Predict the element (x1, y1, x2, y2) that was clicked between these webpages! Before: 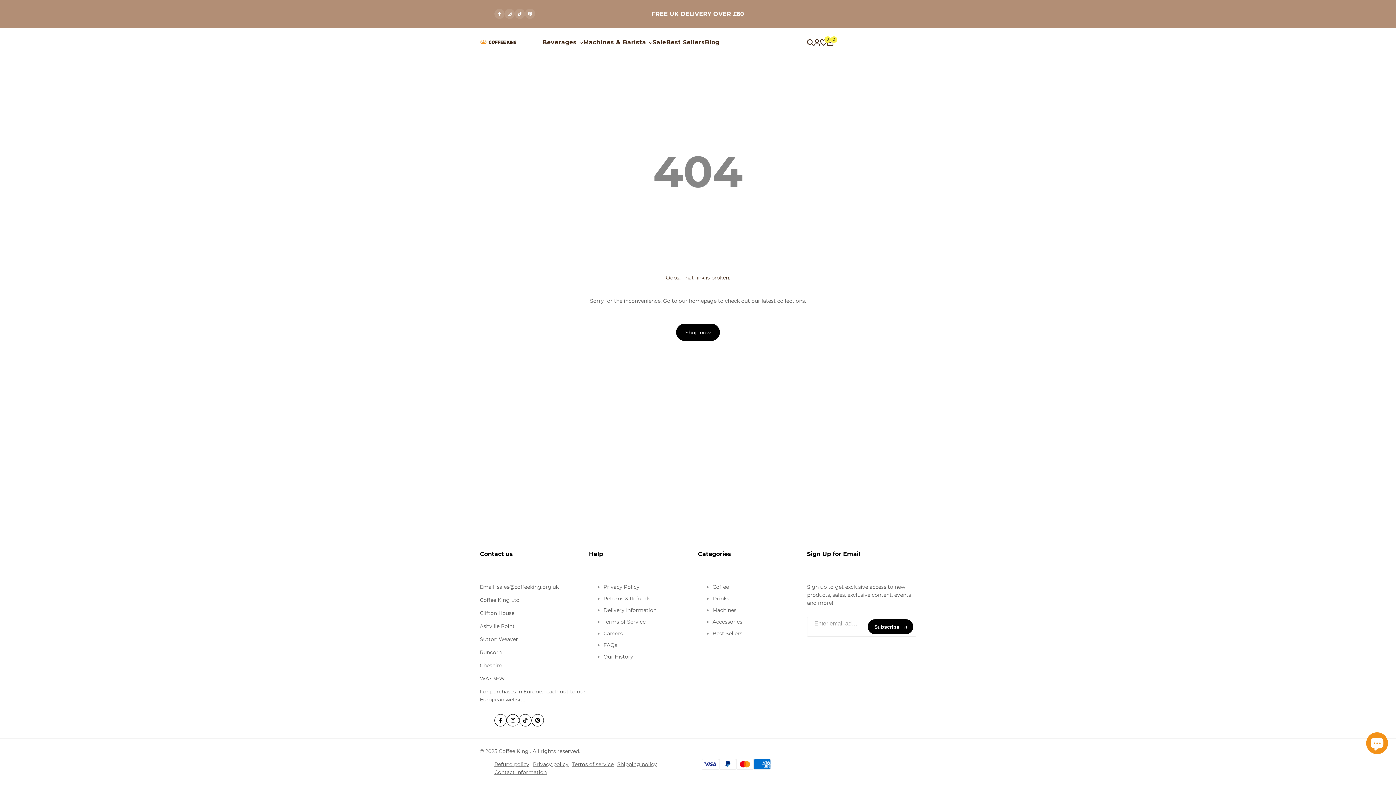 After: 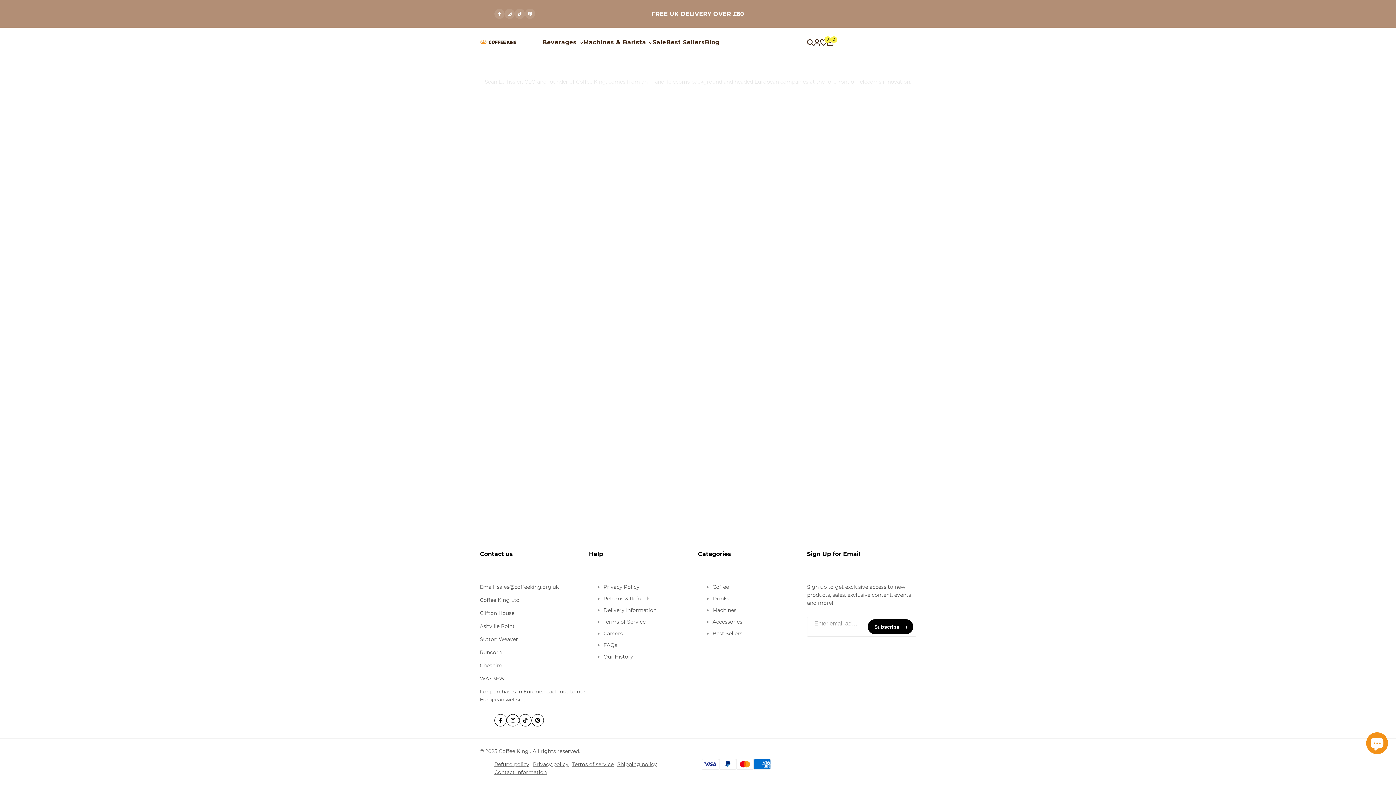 Action: label: Our History bbox: (603, 653, 633, 660)